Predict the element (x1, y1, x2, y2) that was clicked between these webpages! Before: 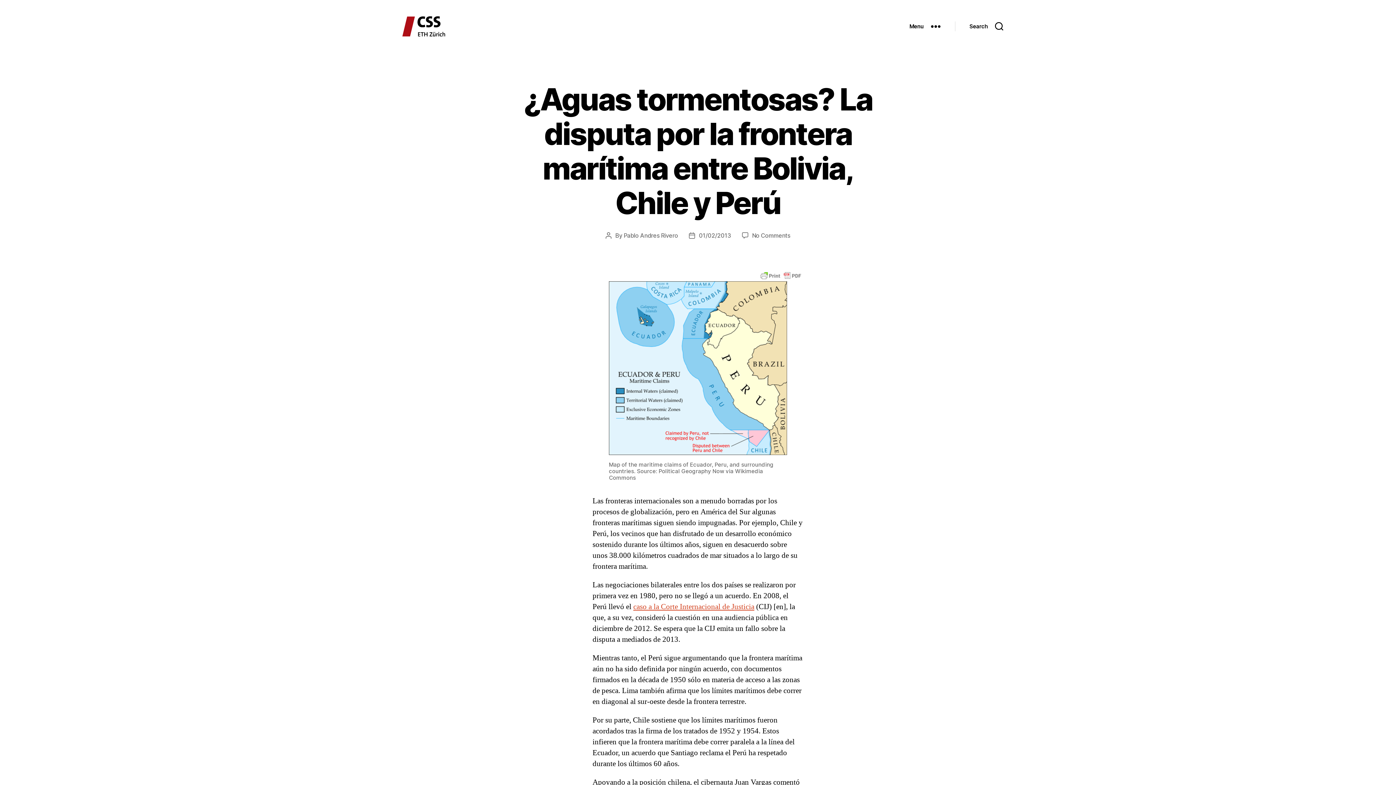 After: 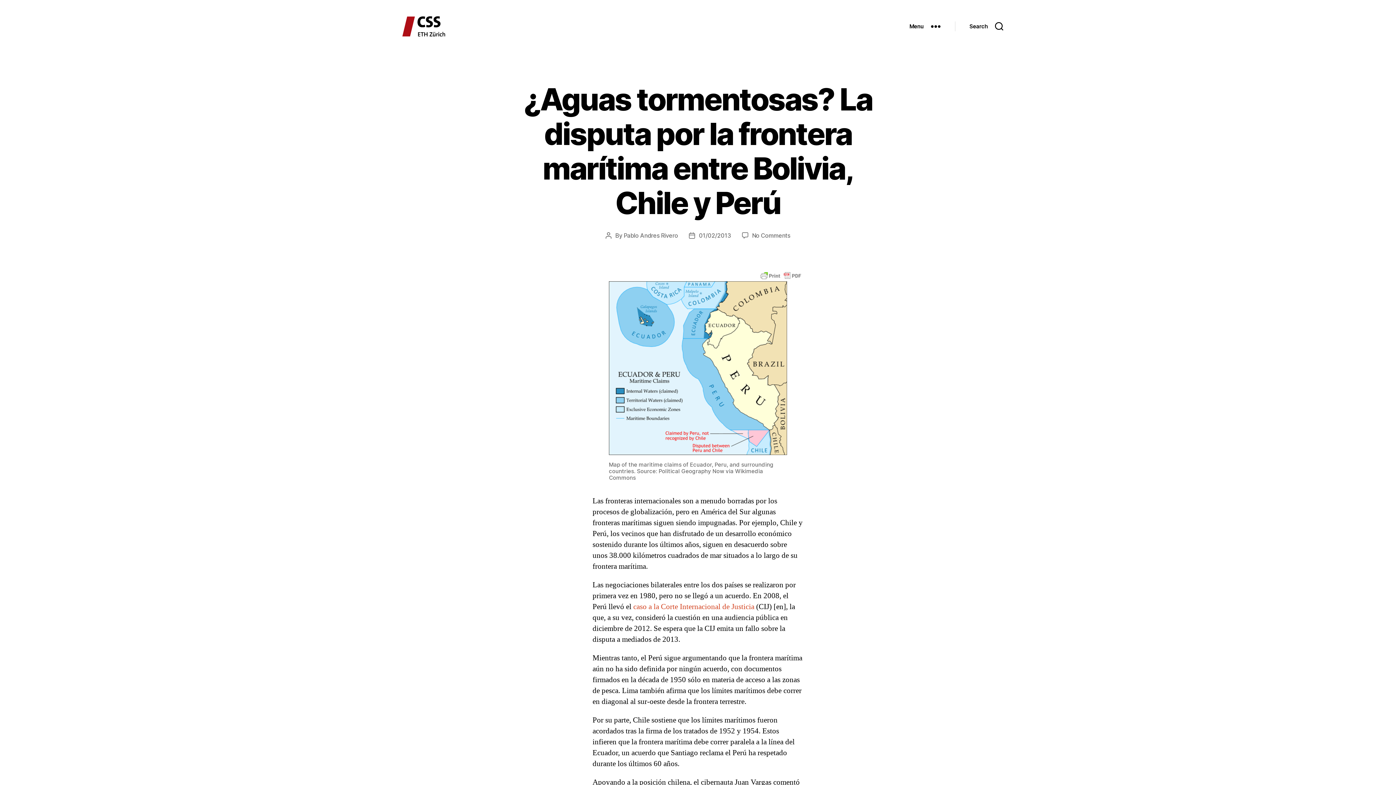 Action: label: caso a la Corte Internacional de Justicia bbox: (633, 602, 754, 612)